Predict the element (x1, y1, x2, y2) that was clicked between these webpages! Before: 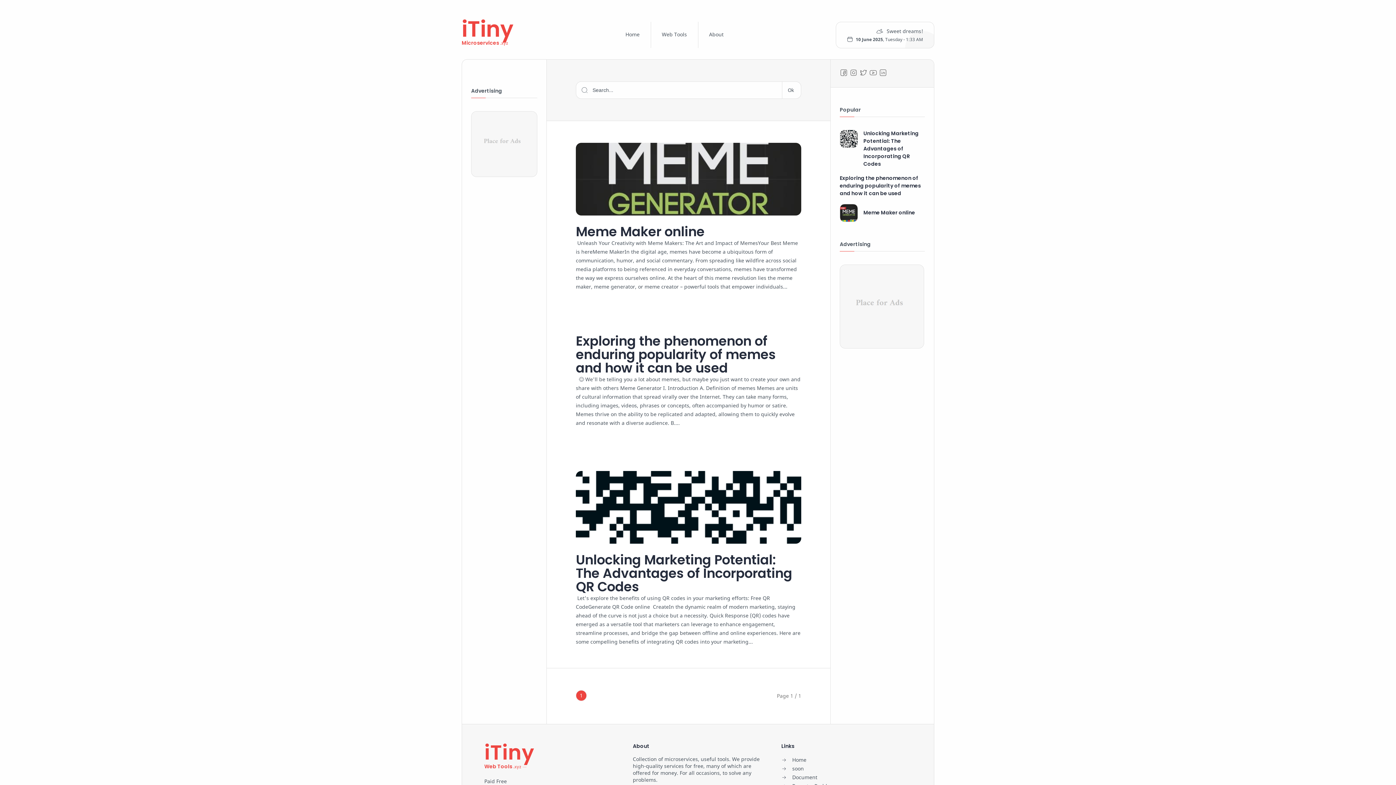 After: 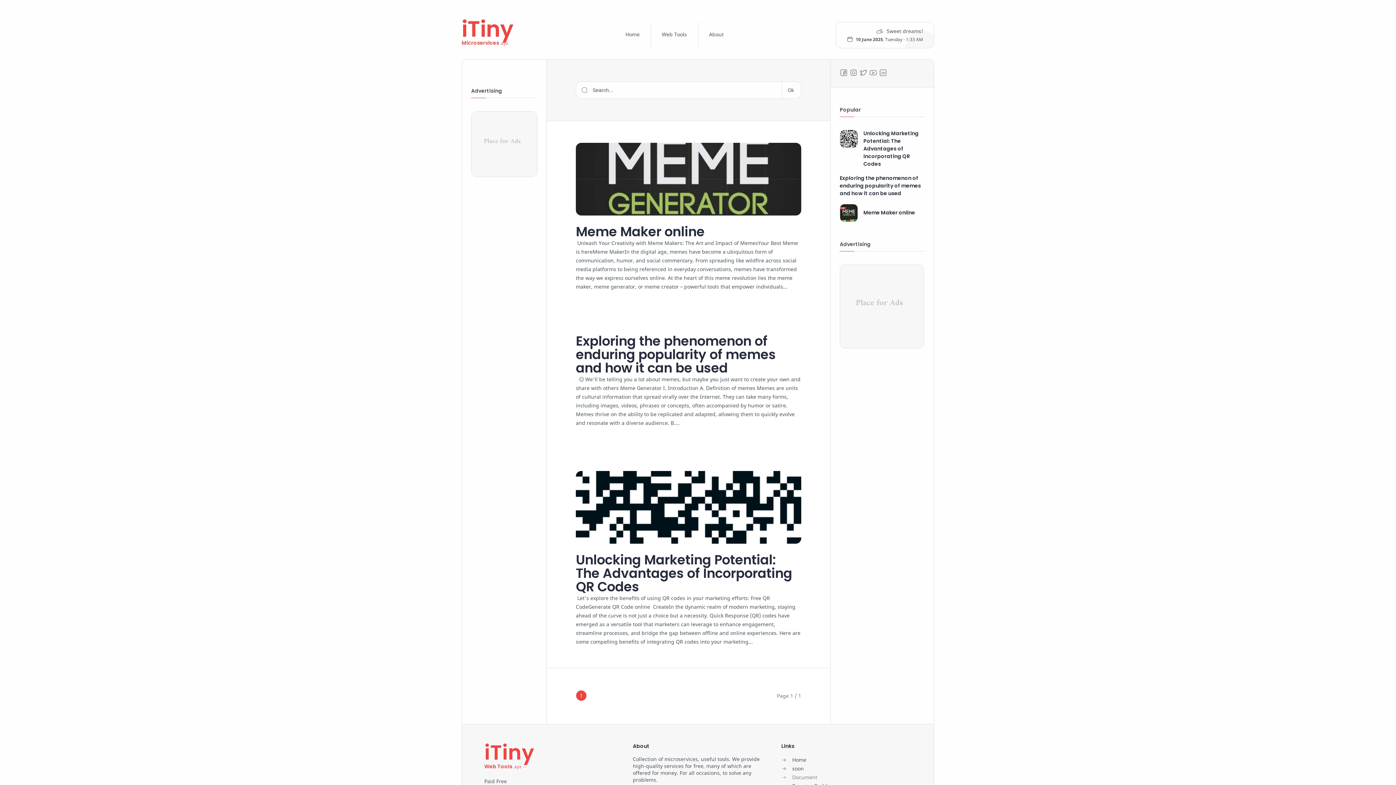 Action: bbox: (781, 773, 817, 782) label: Document